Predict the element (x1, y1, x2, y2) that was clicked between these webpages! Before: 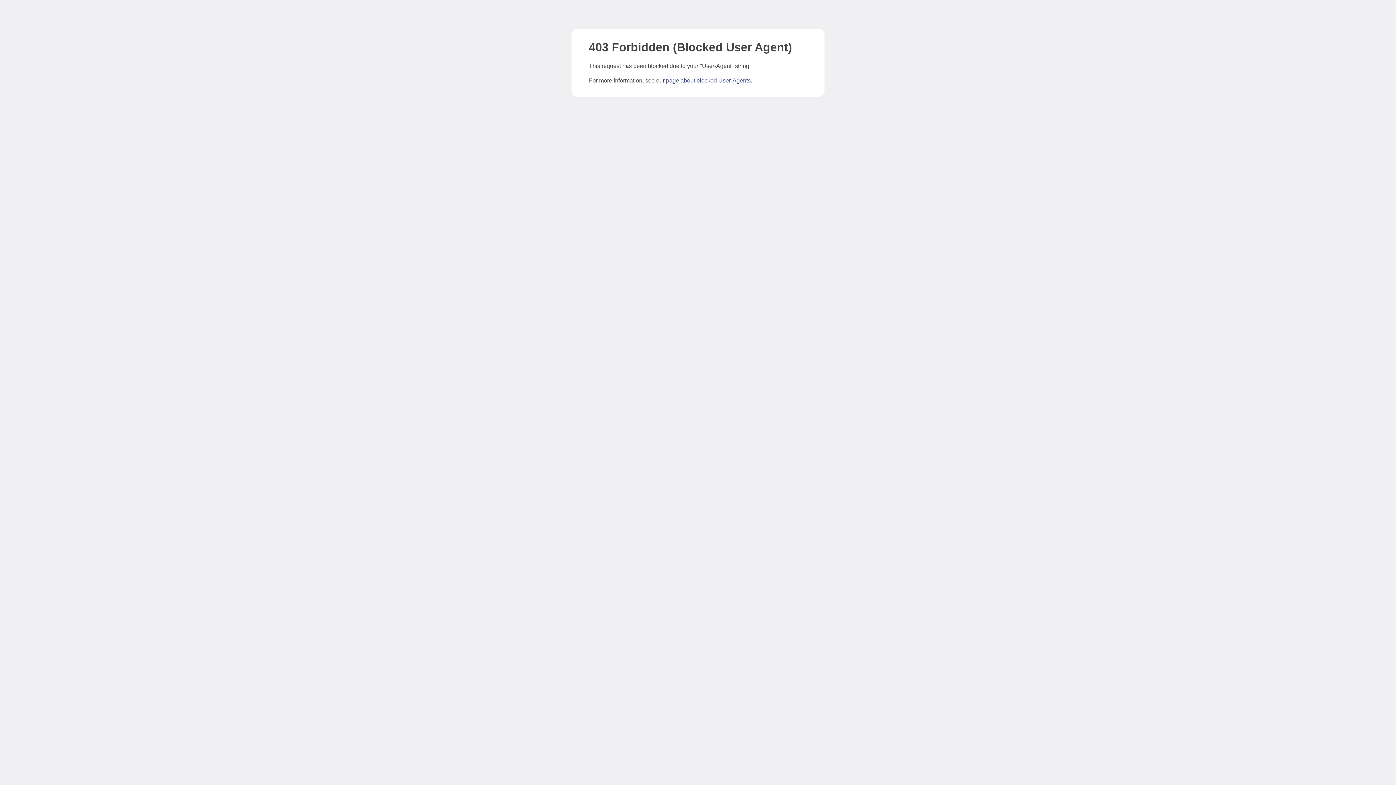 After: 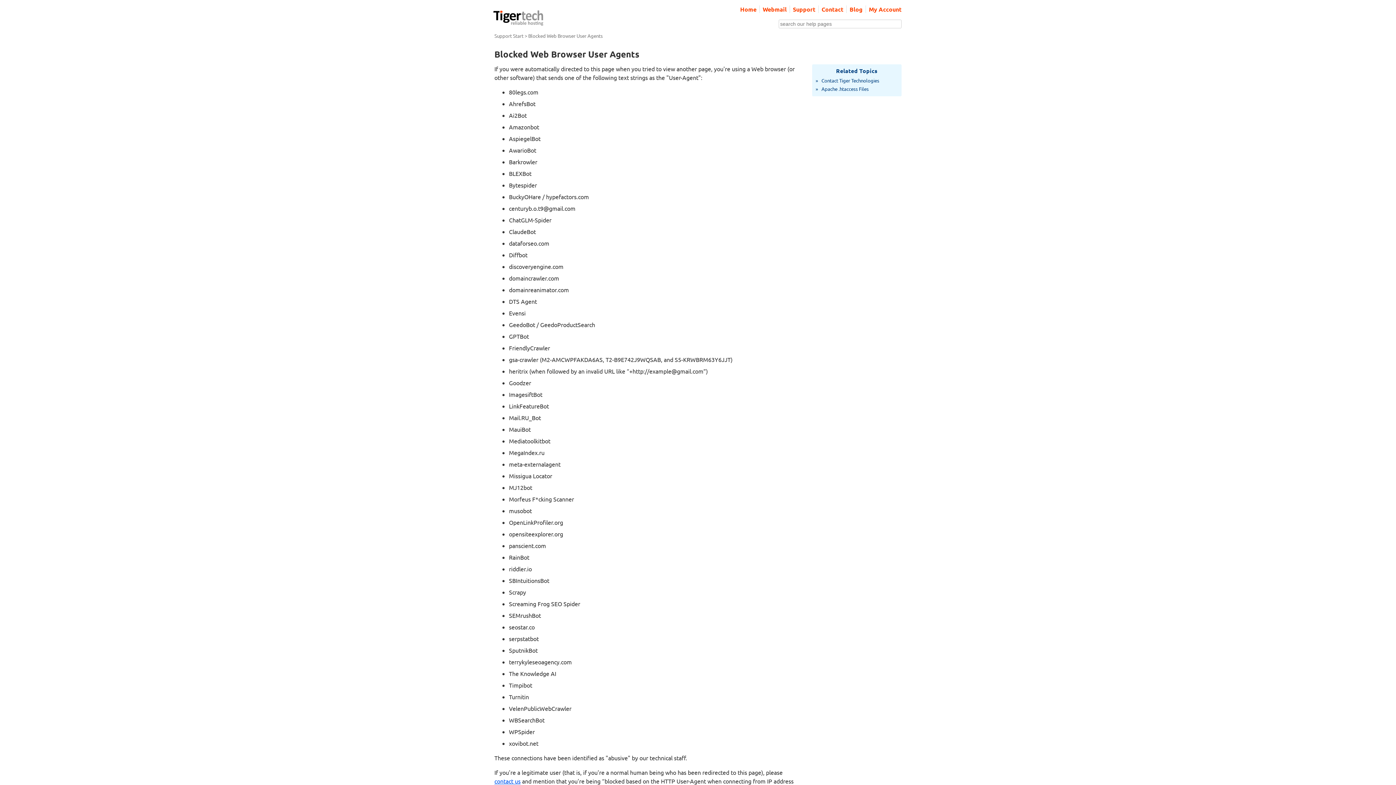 Action: label: page about blocked User-Agents bbox: (666, 77, 750, 83)